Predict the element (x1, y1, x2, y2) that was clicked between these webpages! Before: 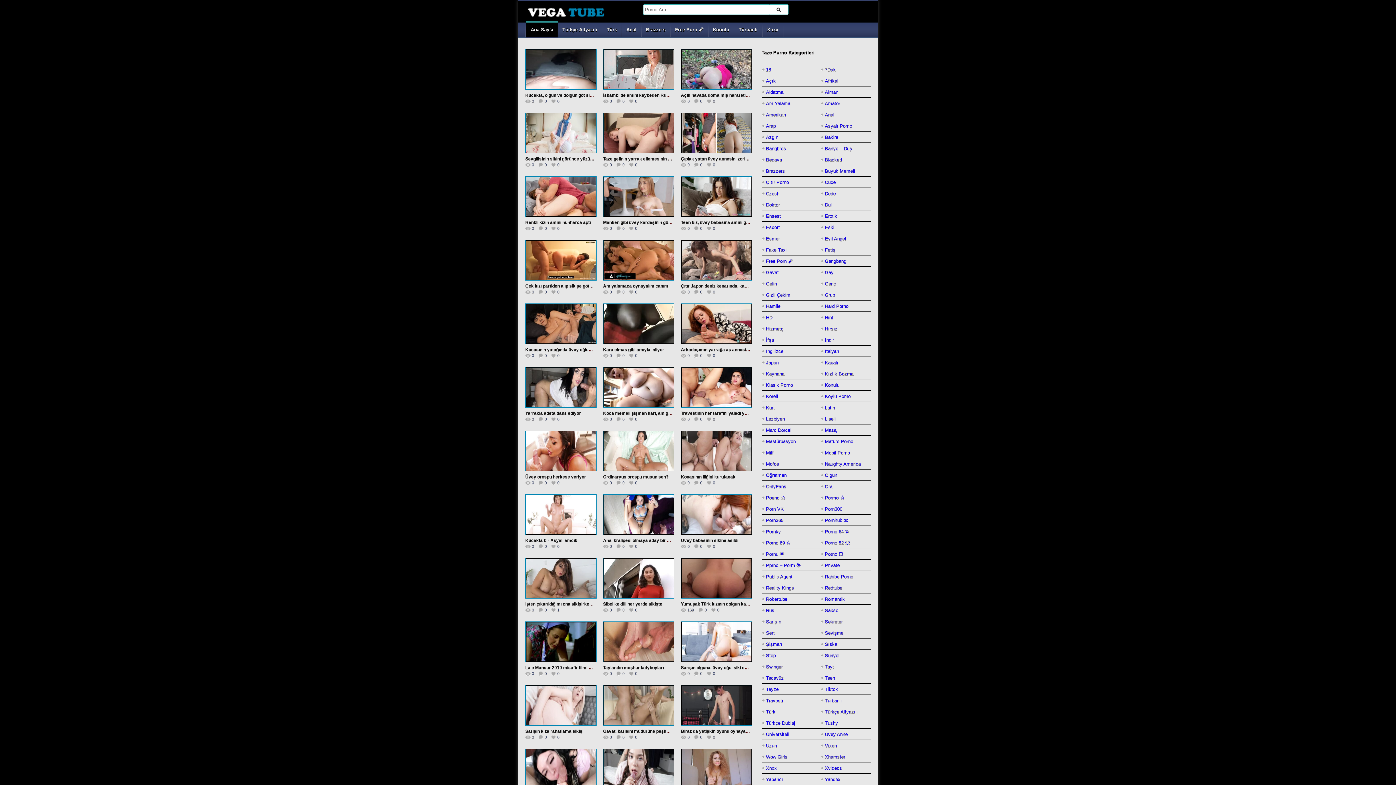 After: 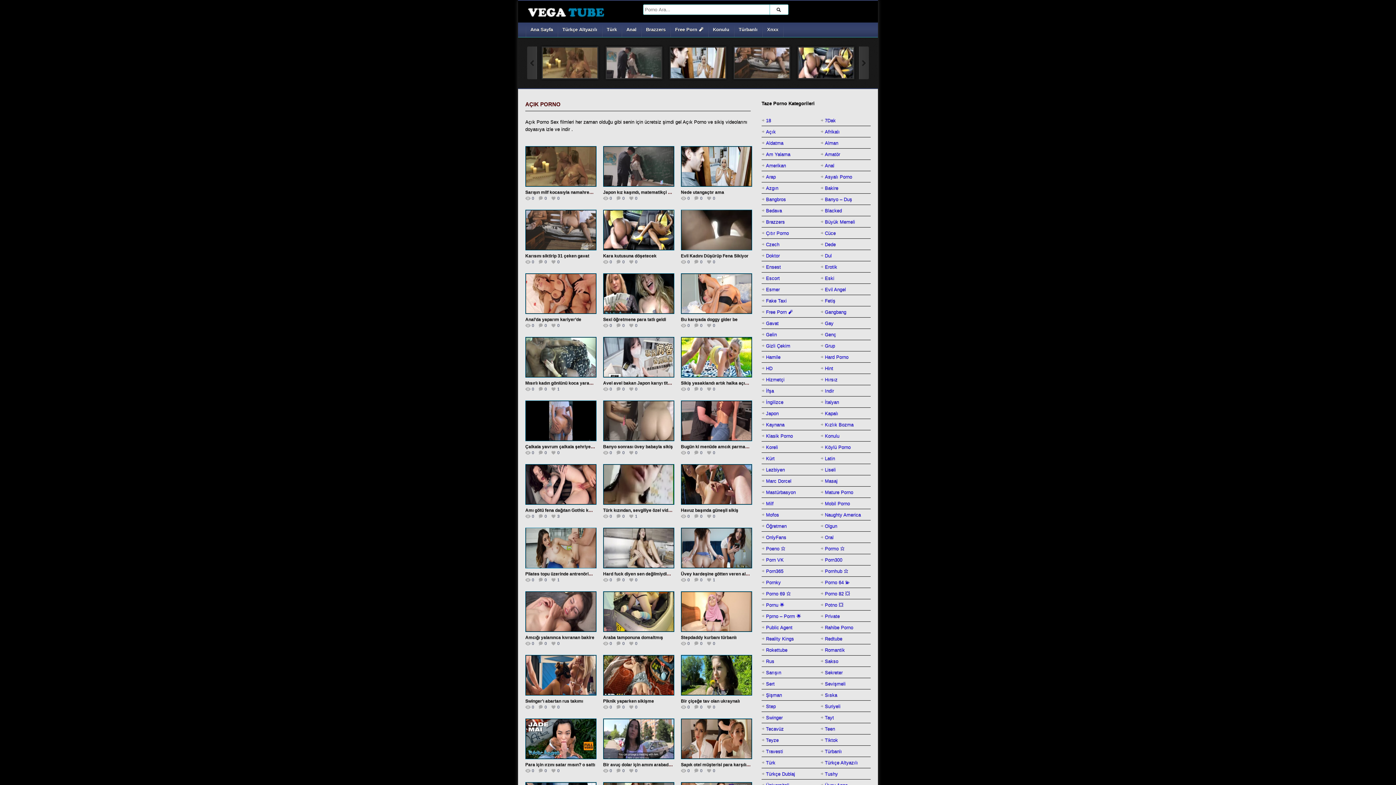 Action: label: Açık bbox: (766, 75, 776, 86)